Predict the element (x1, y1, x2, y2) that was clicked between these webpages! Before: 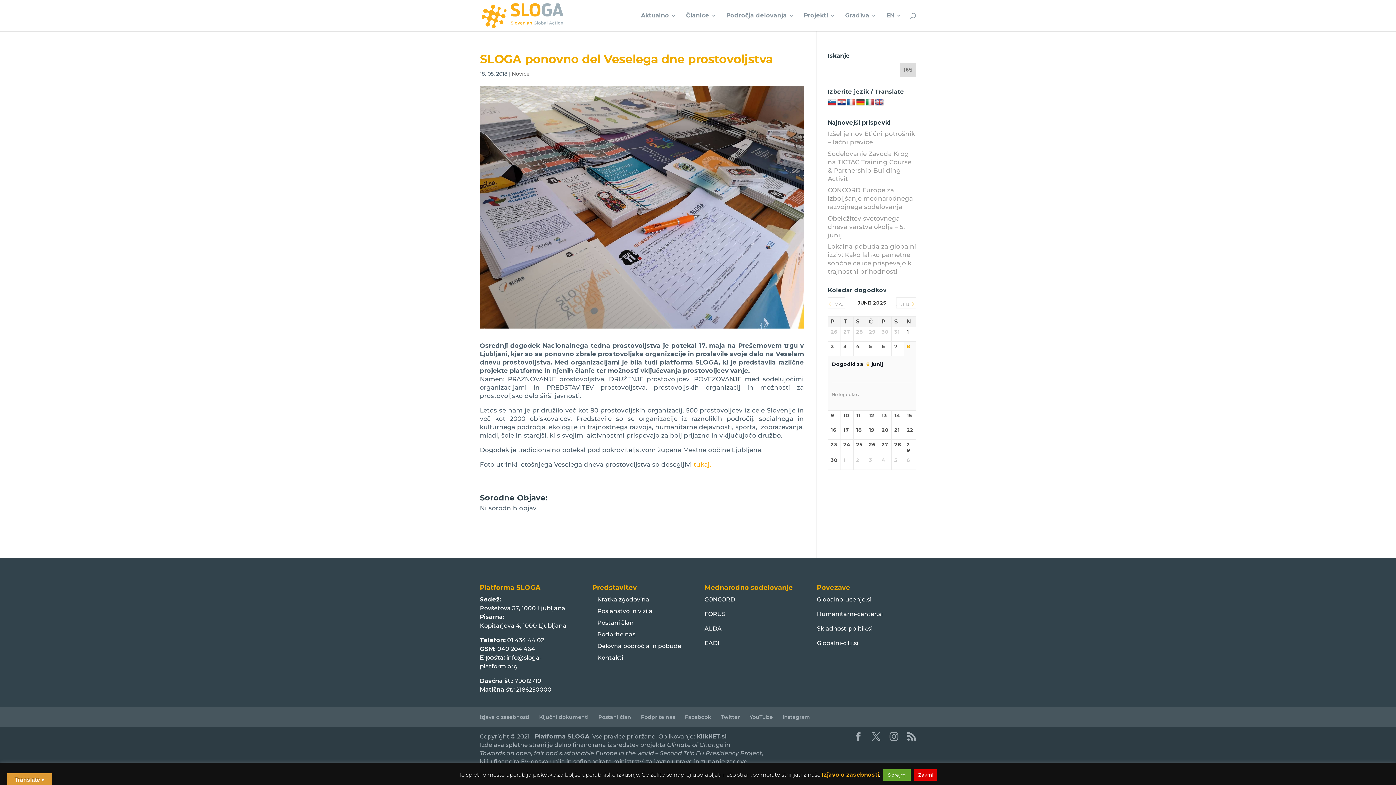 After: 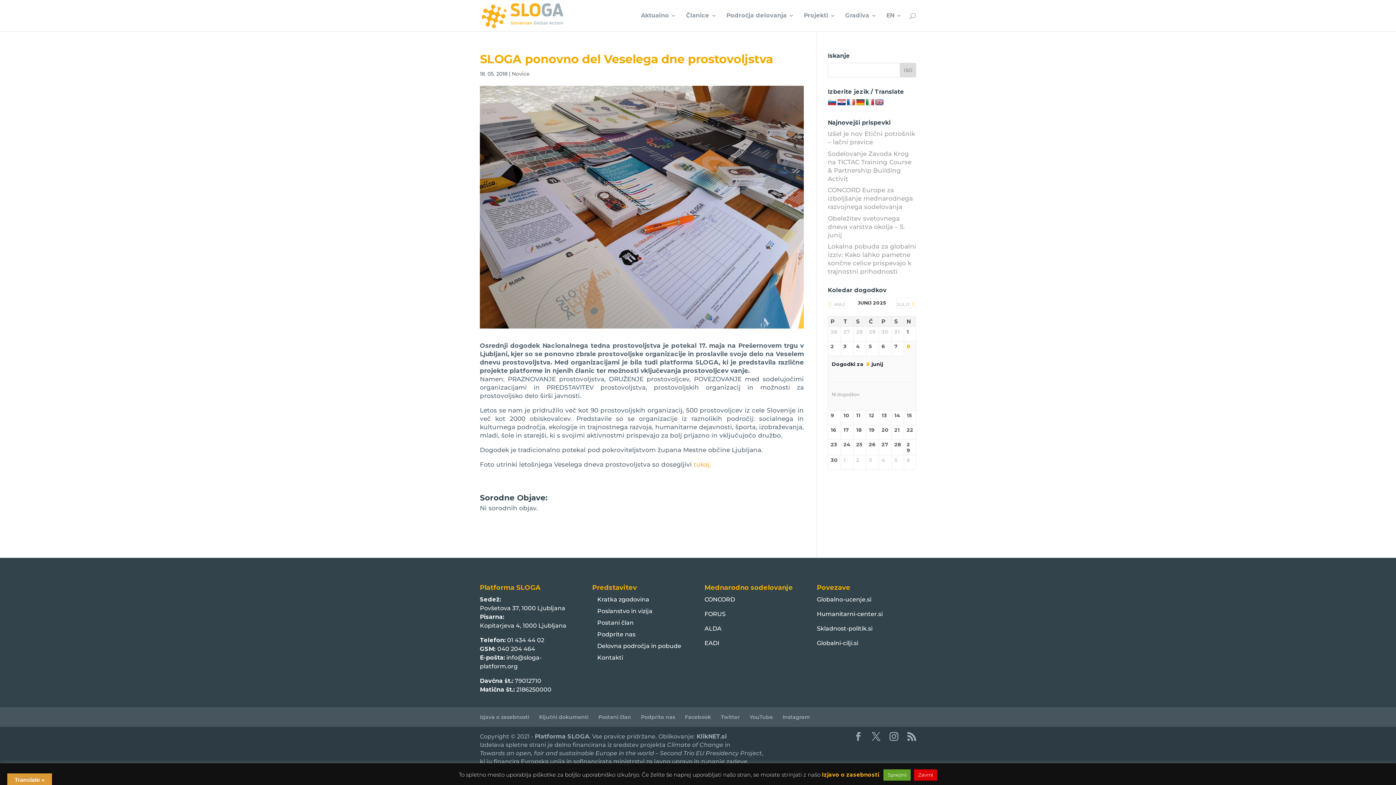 Action: label: Humanitarni-center.si bbox: (817, 611, 882, 617)